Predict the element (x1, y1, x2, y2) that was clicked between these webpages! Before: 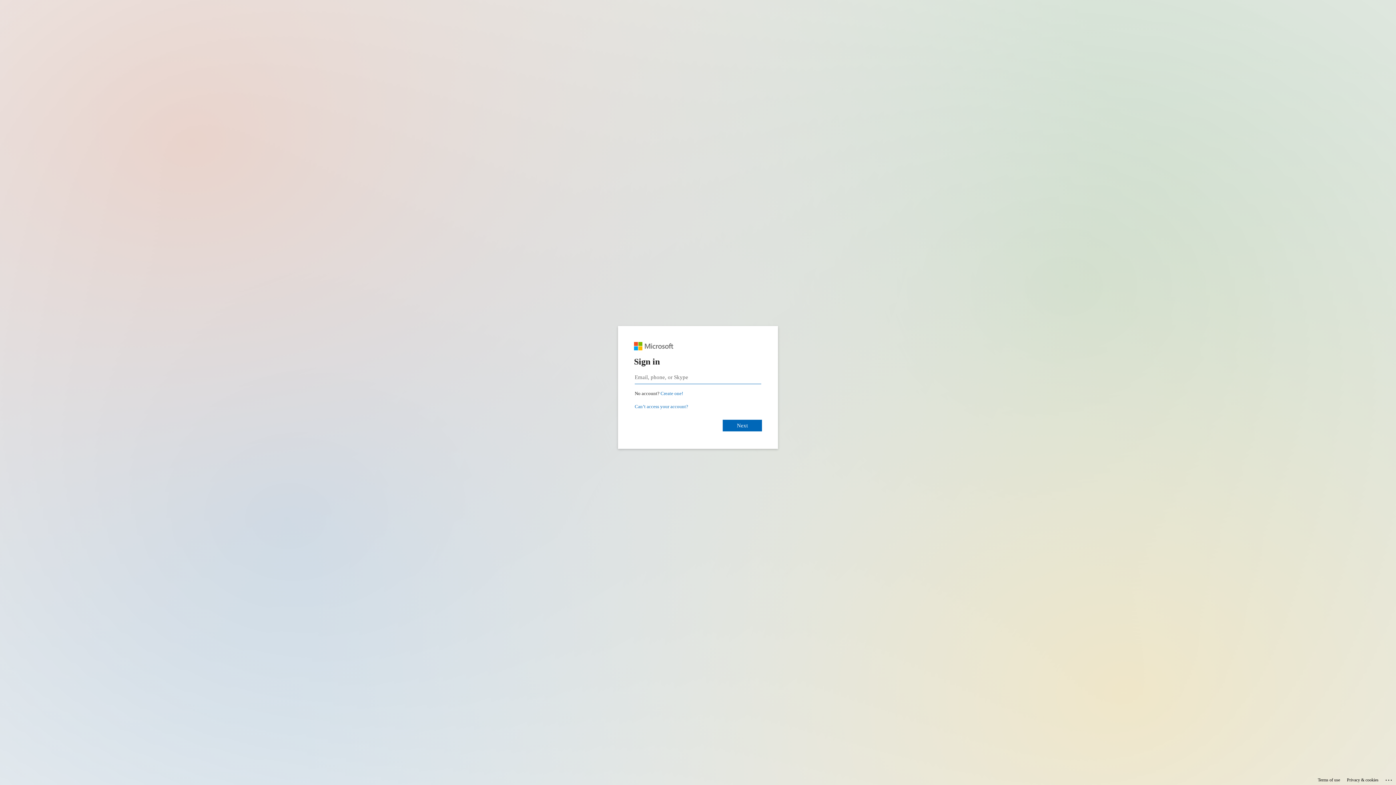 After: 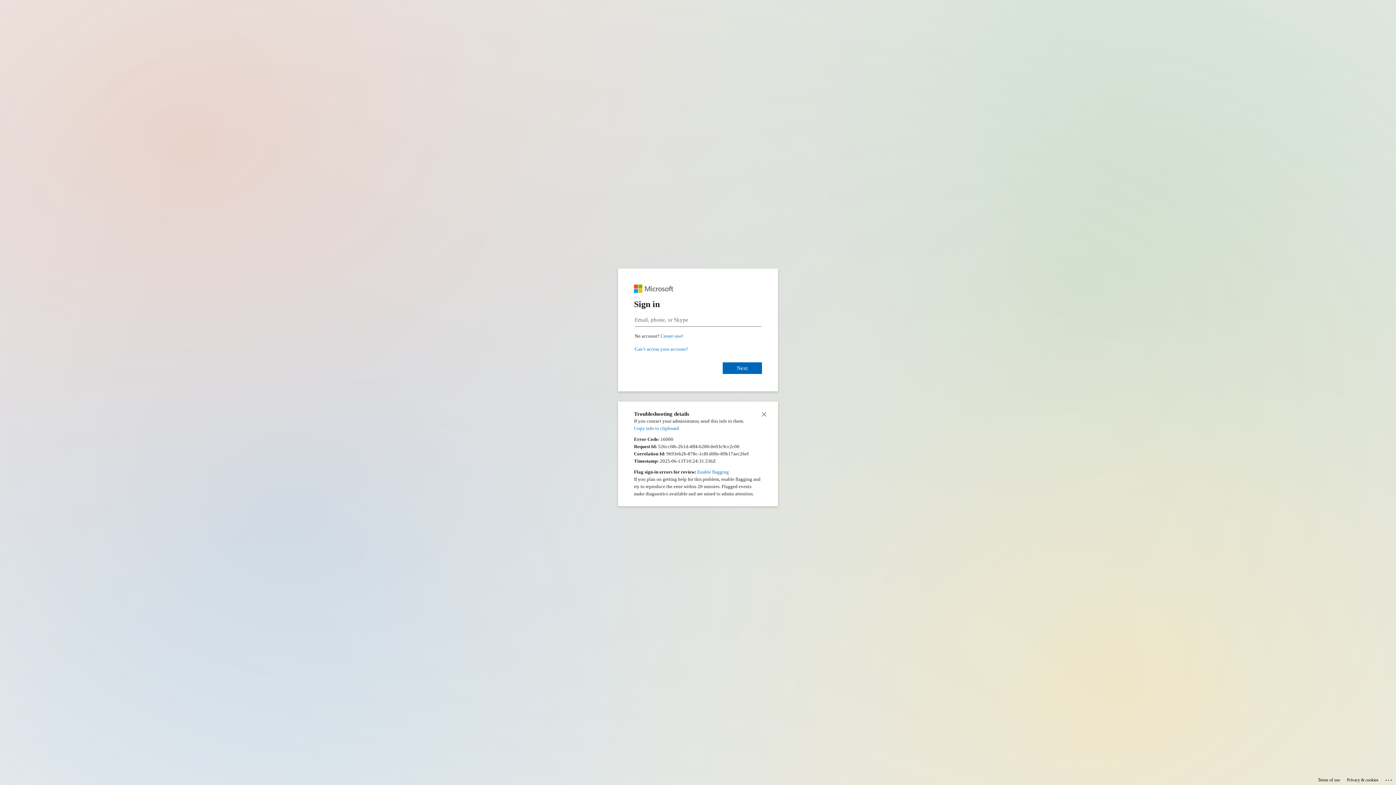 Action: bbox: (1385, 775, 1393, 783) label: Click here for troubleshooting information